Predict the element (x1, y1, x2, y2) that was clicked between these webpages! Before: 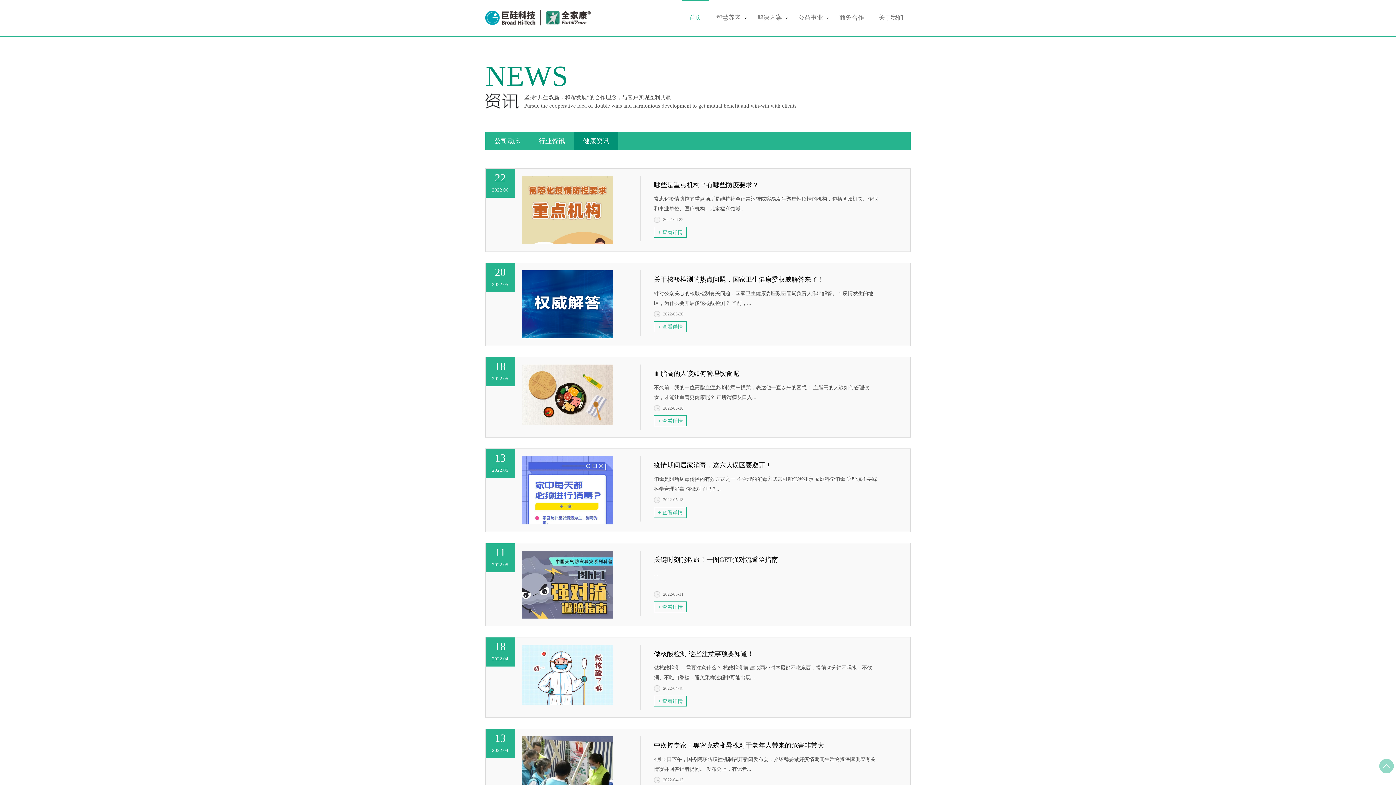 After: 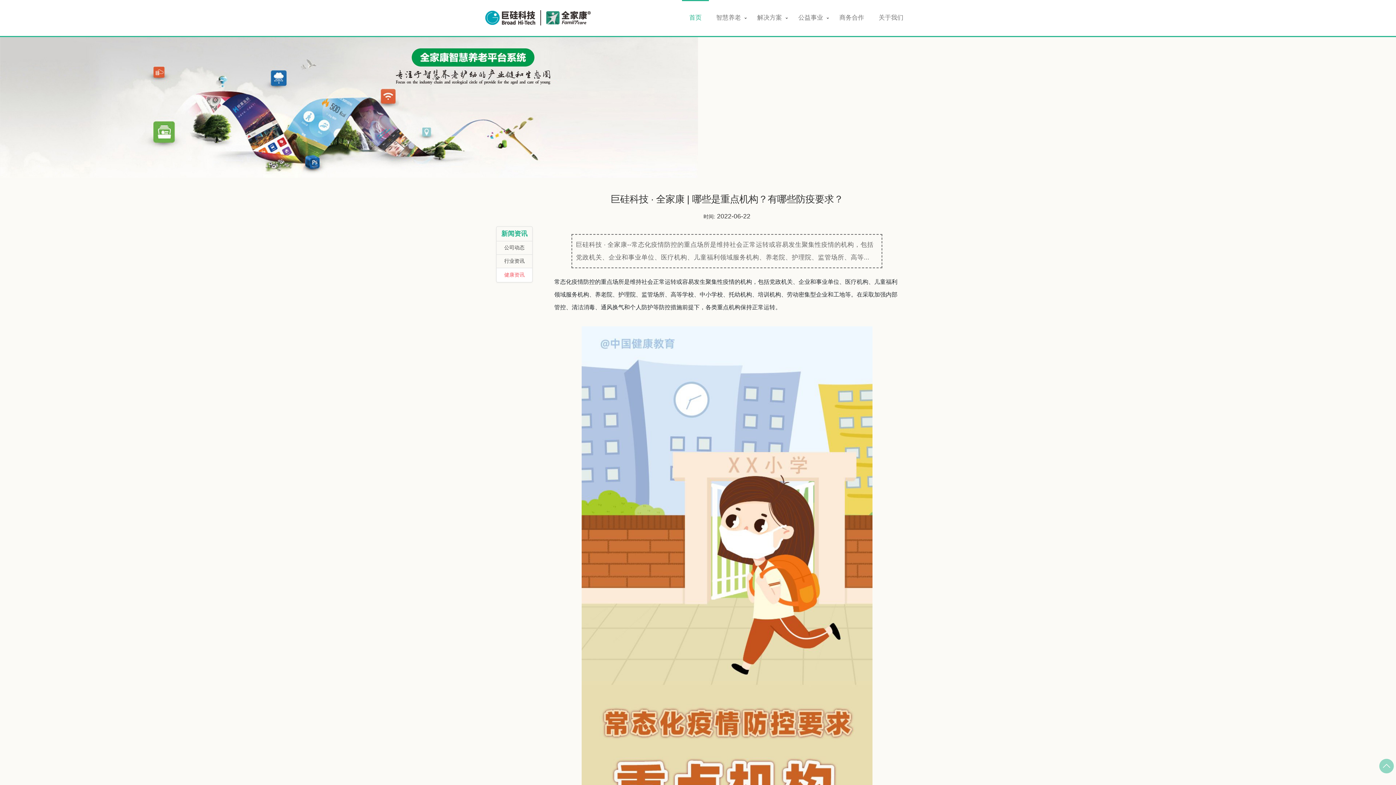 Action: bbox: (654, 227, 686, 237) label: + 查看详情